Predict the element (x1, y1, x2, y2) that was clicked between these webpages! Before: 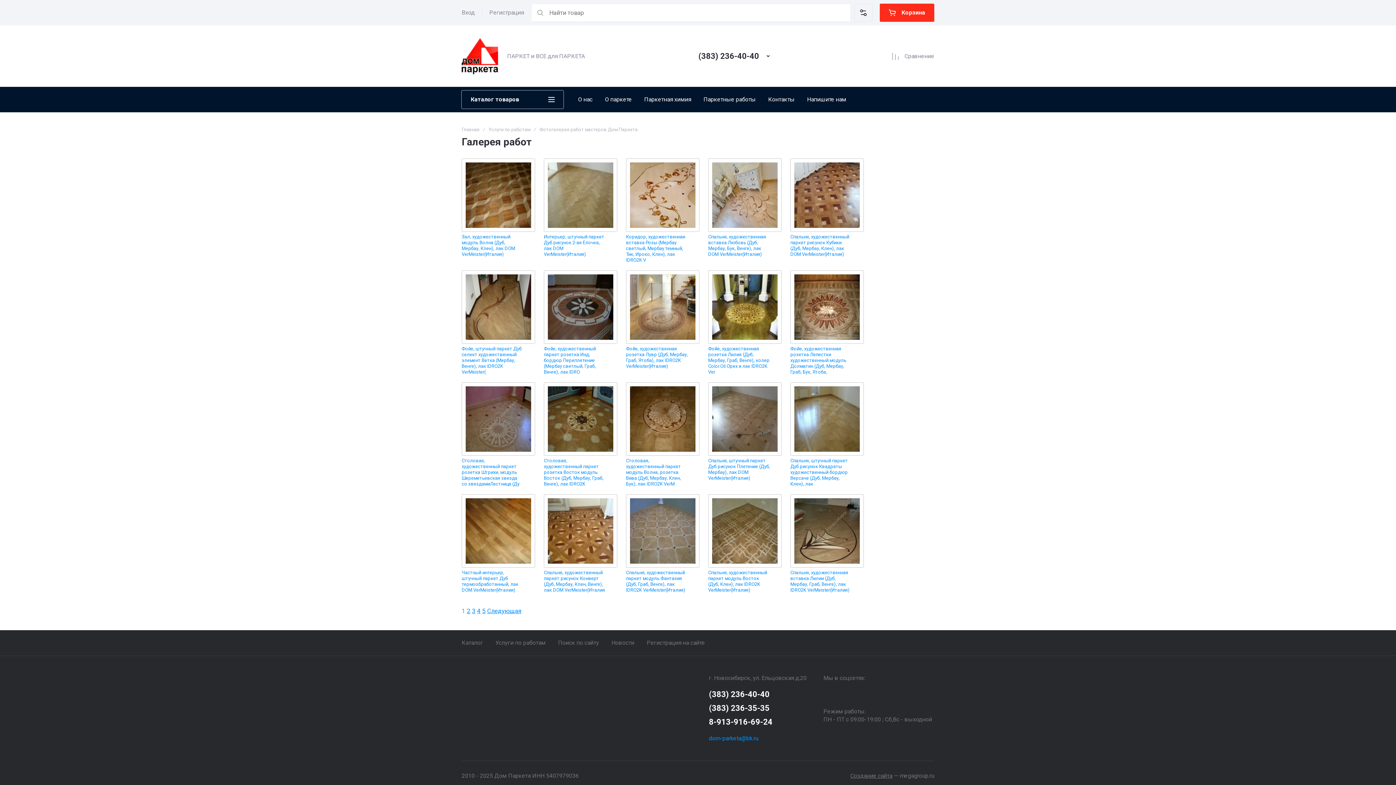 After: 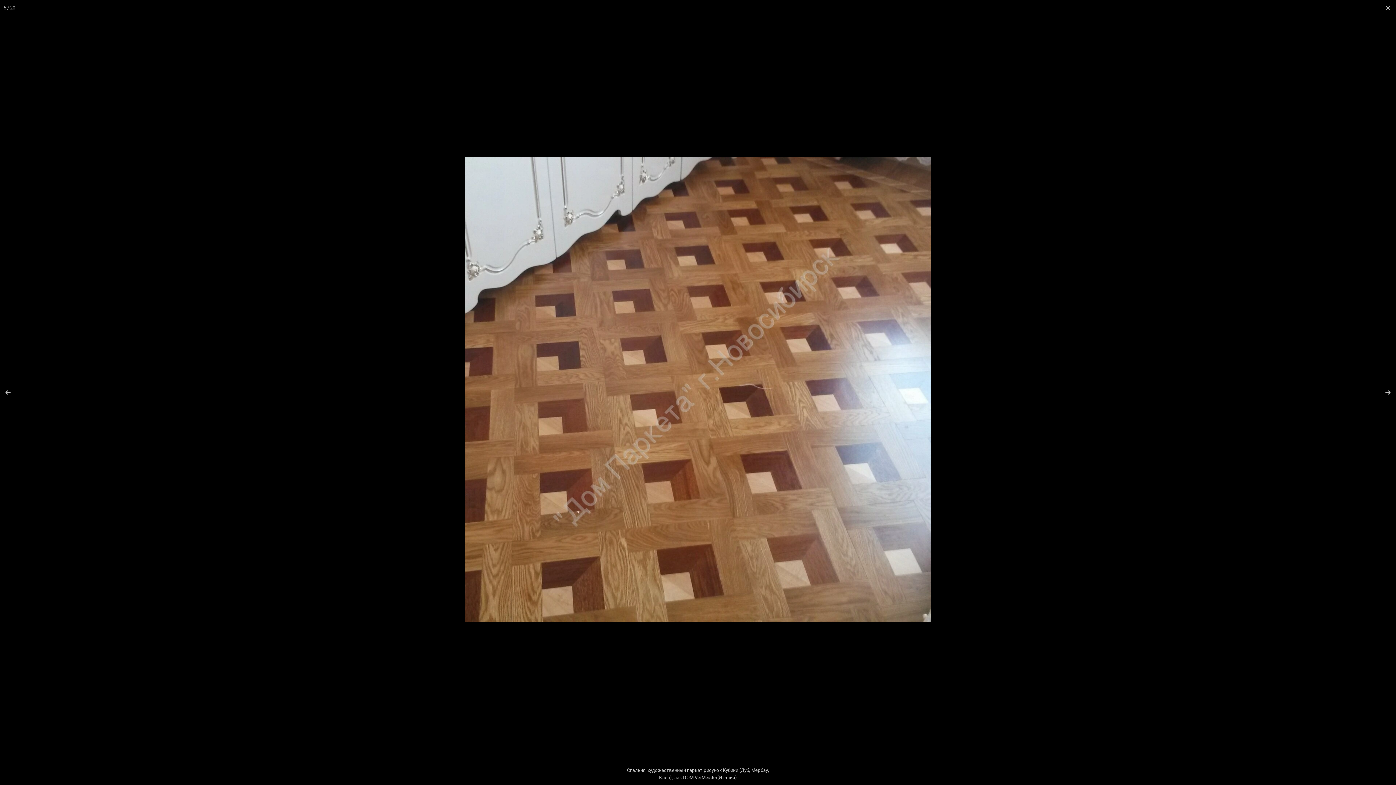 Action: bbox: (790, 158, 864, 232)